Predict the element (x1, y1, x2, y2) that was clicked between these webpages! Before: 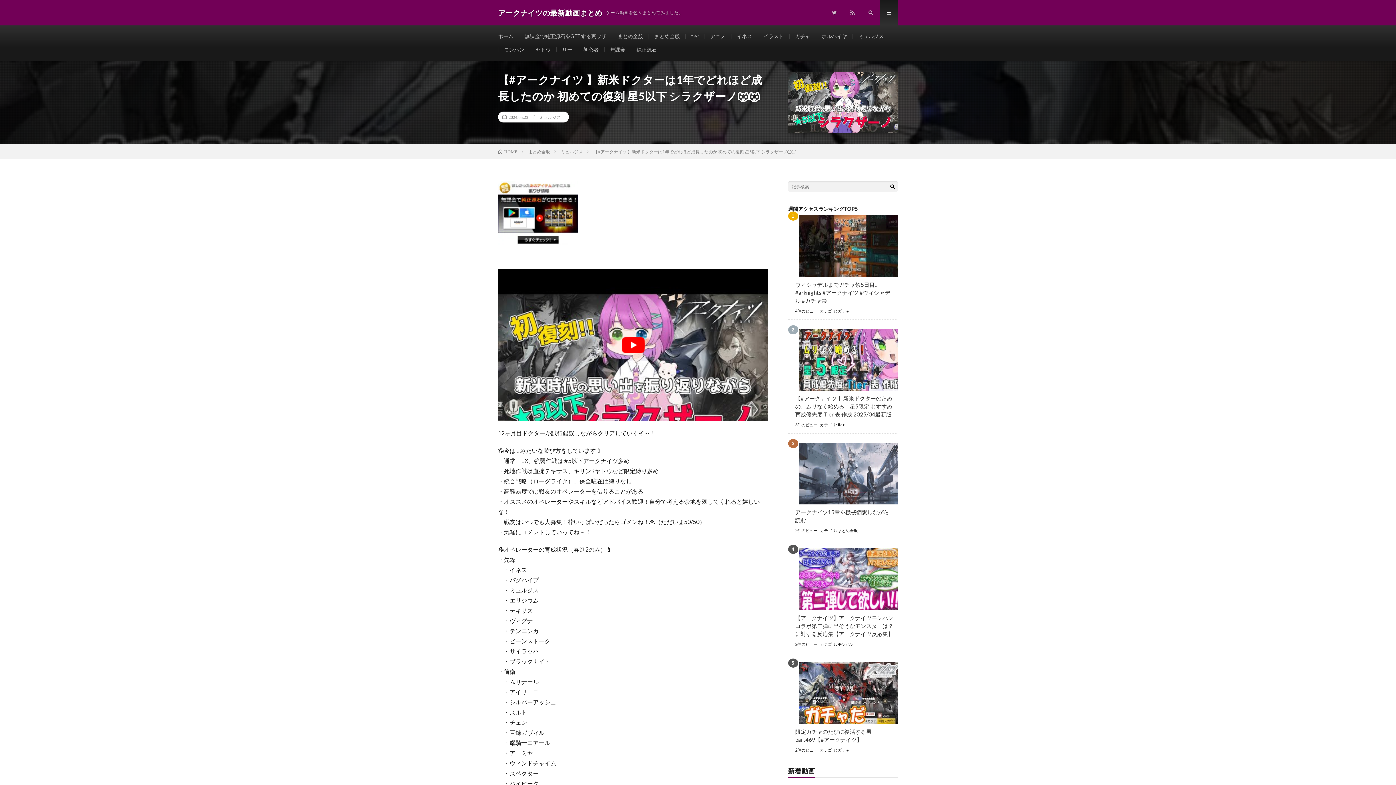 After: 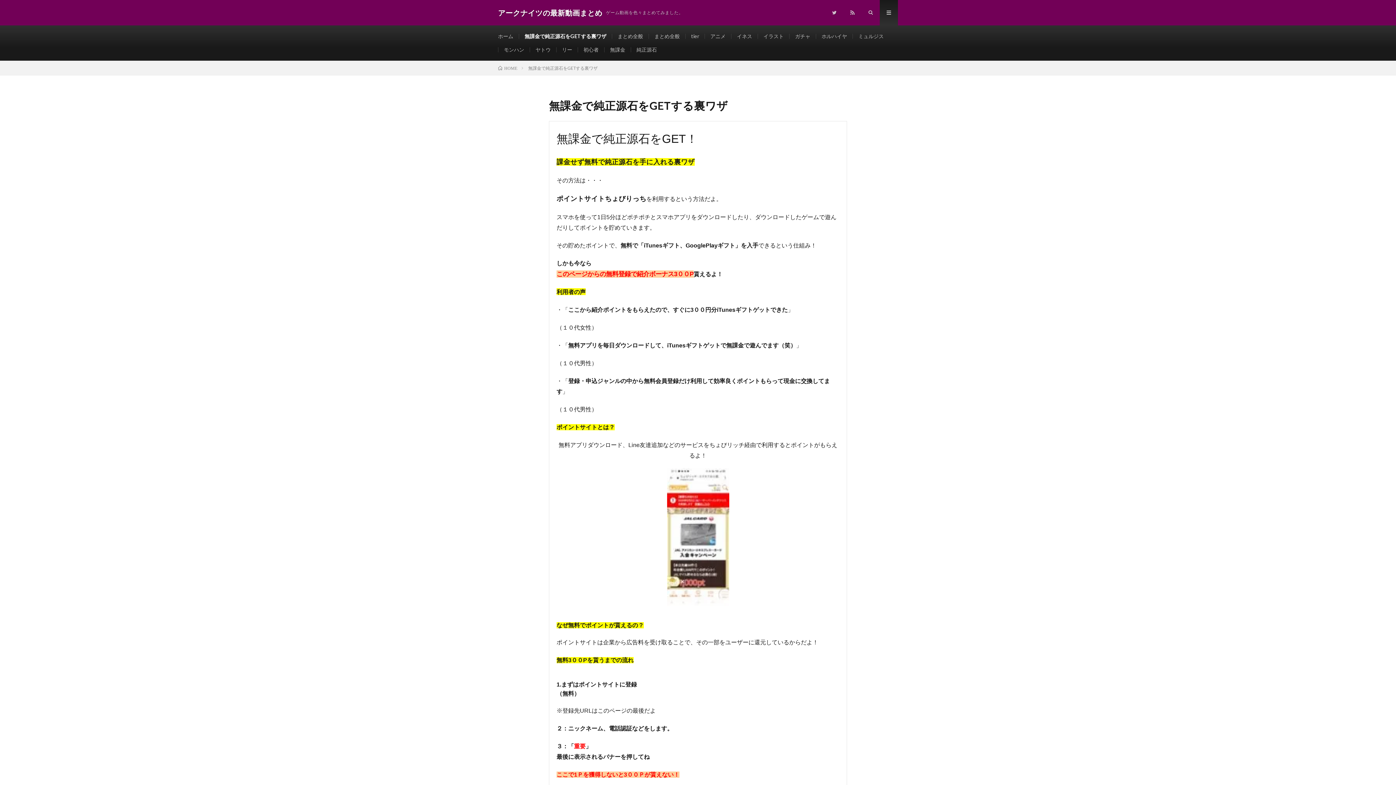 Action: label: 無課金で純正源石をGETする裏ワザ bbox: (524, 33, 606, 39)